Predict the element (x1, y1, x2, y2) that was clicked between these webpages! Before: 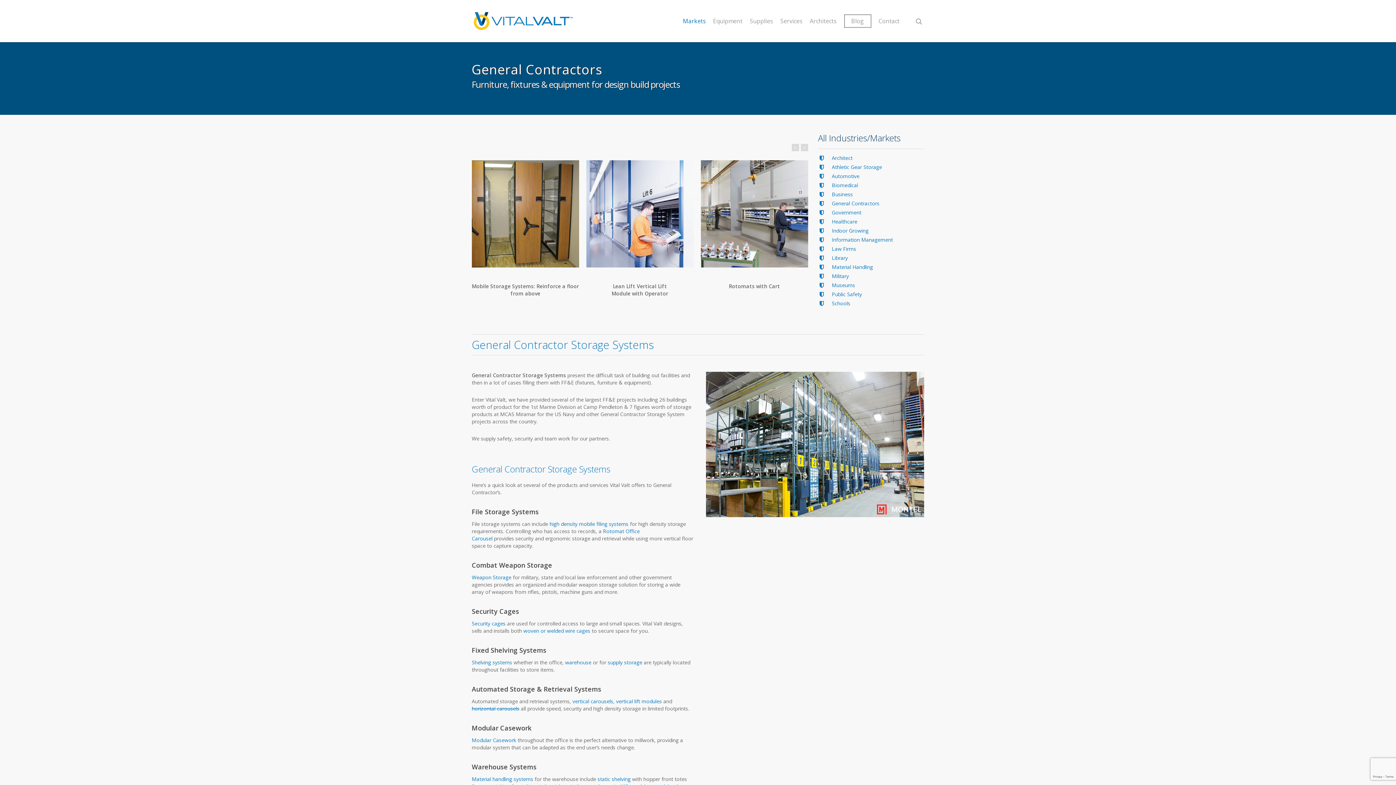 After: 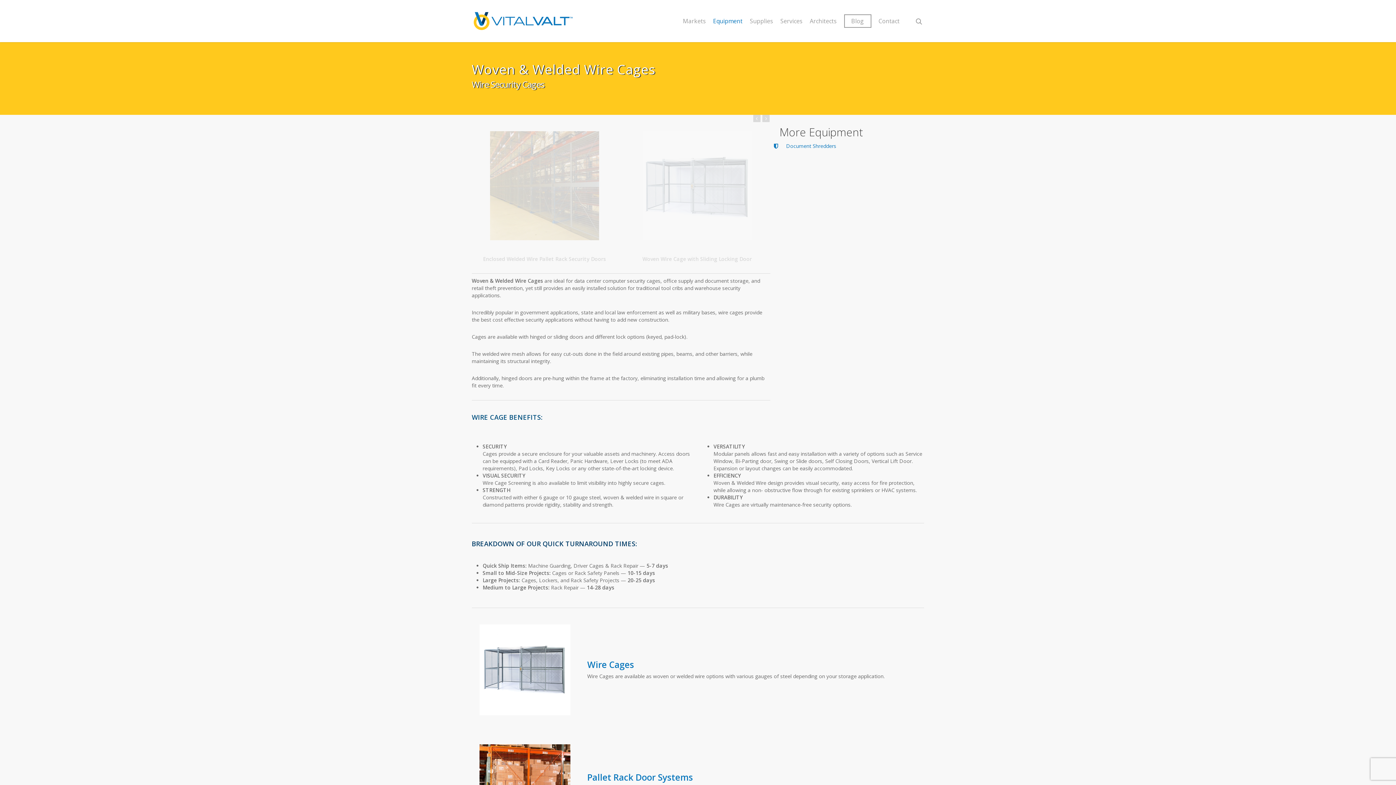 Action: bbox: (523, 627, 590, 634) label: woven or welded wire cages